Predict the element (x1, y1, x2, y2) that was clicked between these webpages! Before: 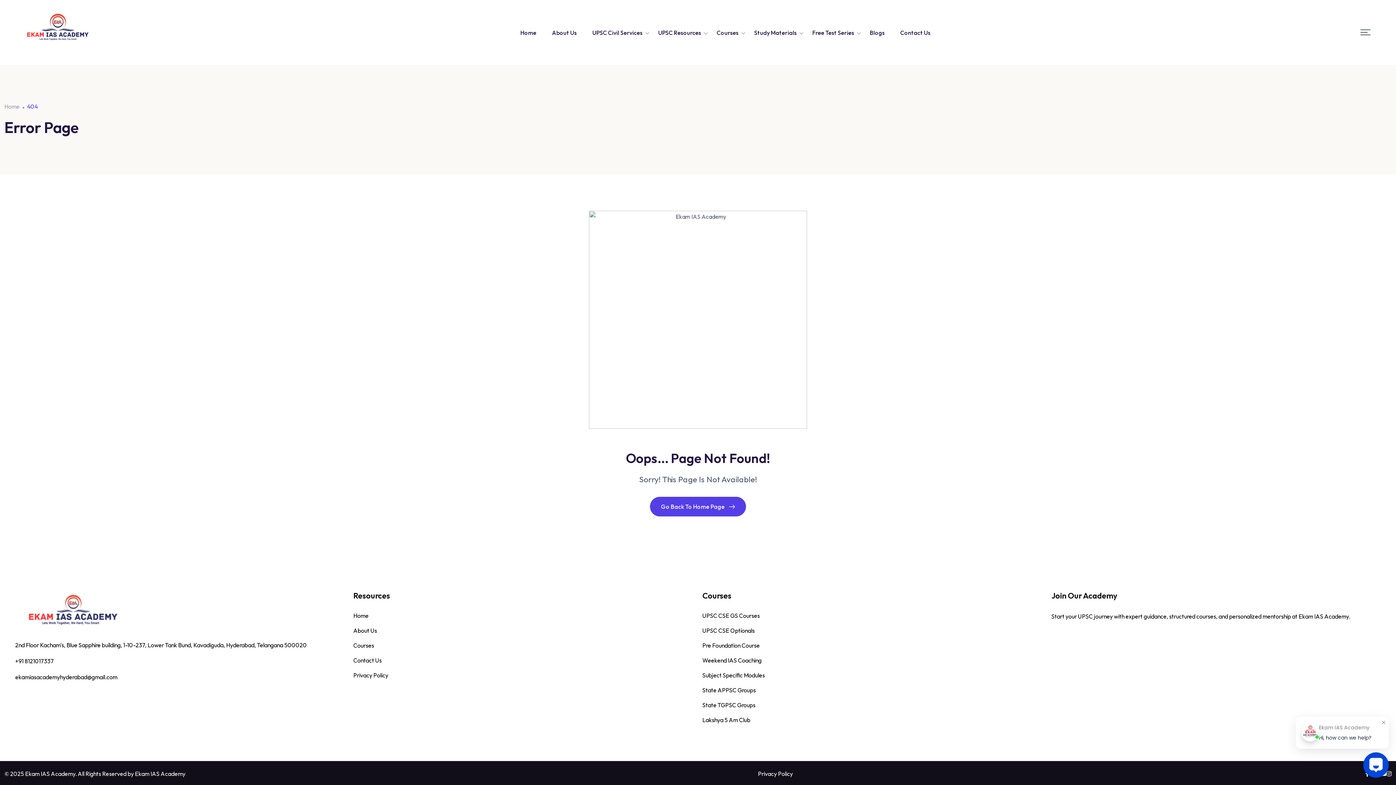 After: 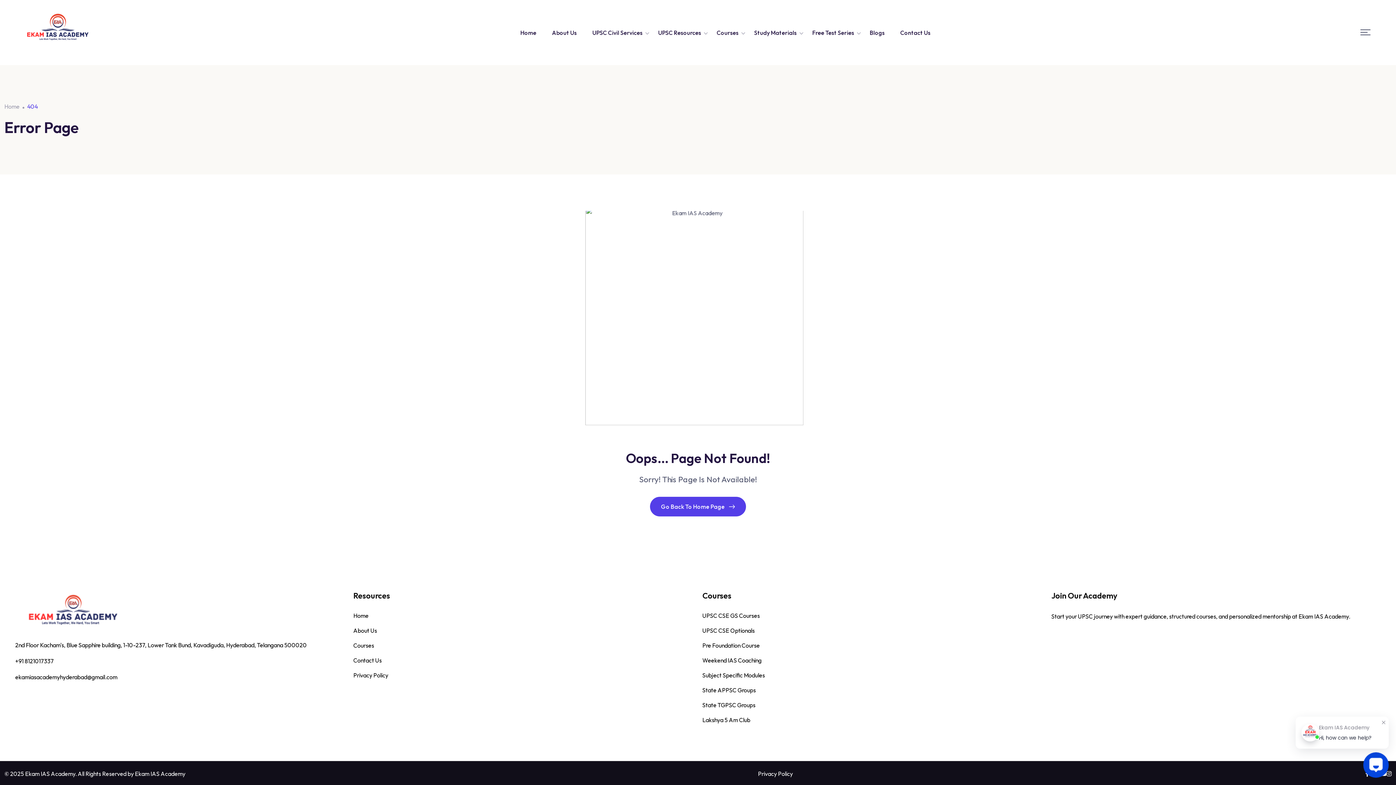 Action: label: Social Link bbox: (1386, 770, 1392, 777)